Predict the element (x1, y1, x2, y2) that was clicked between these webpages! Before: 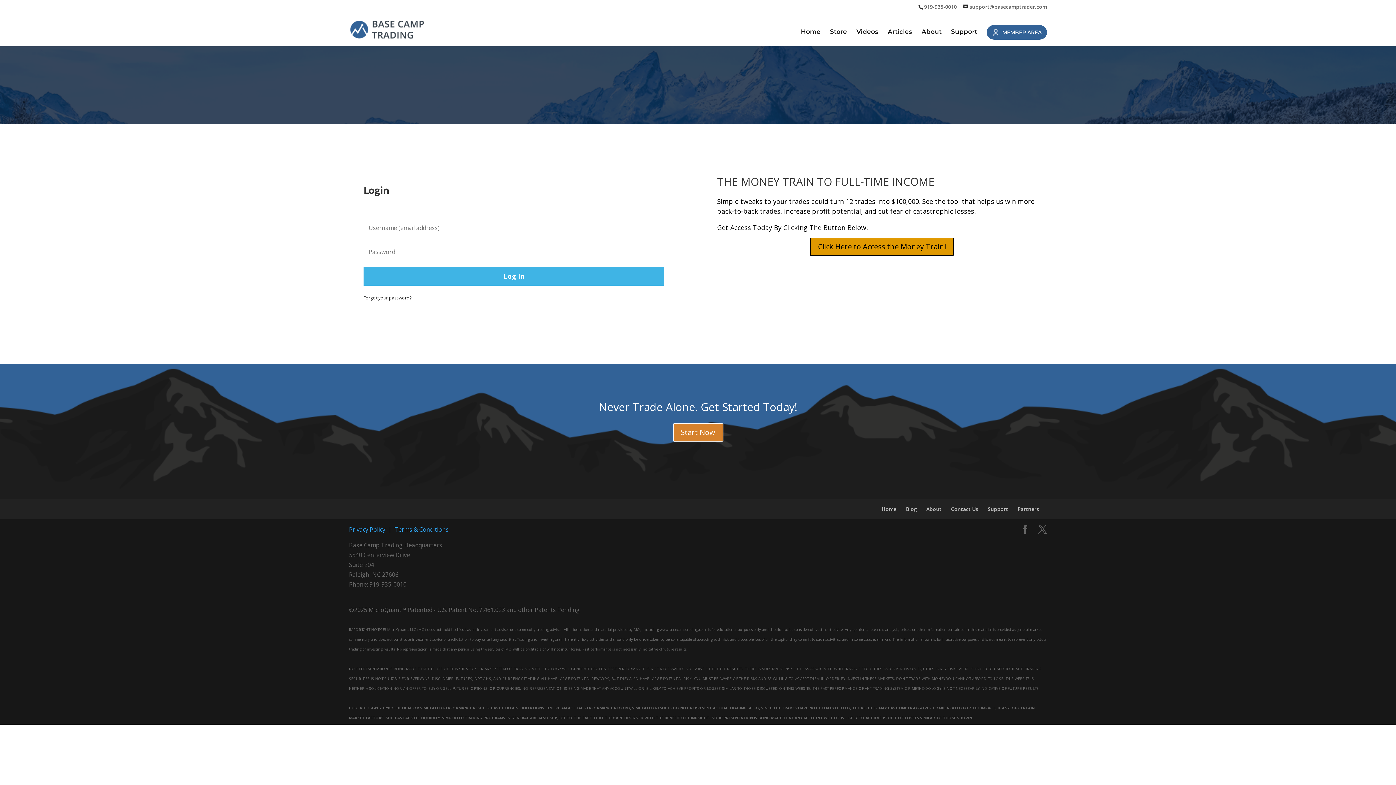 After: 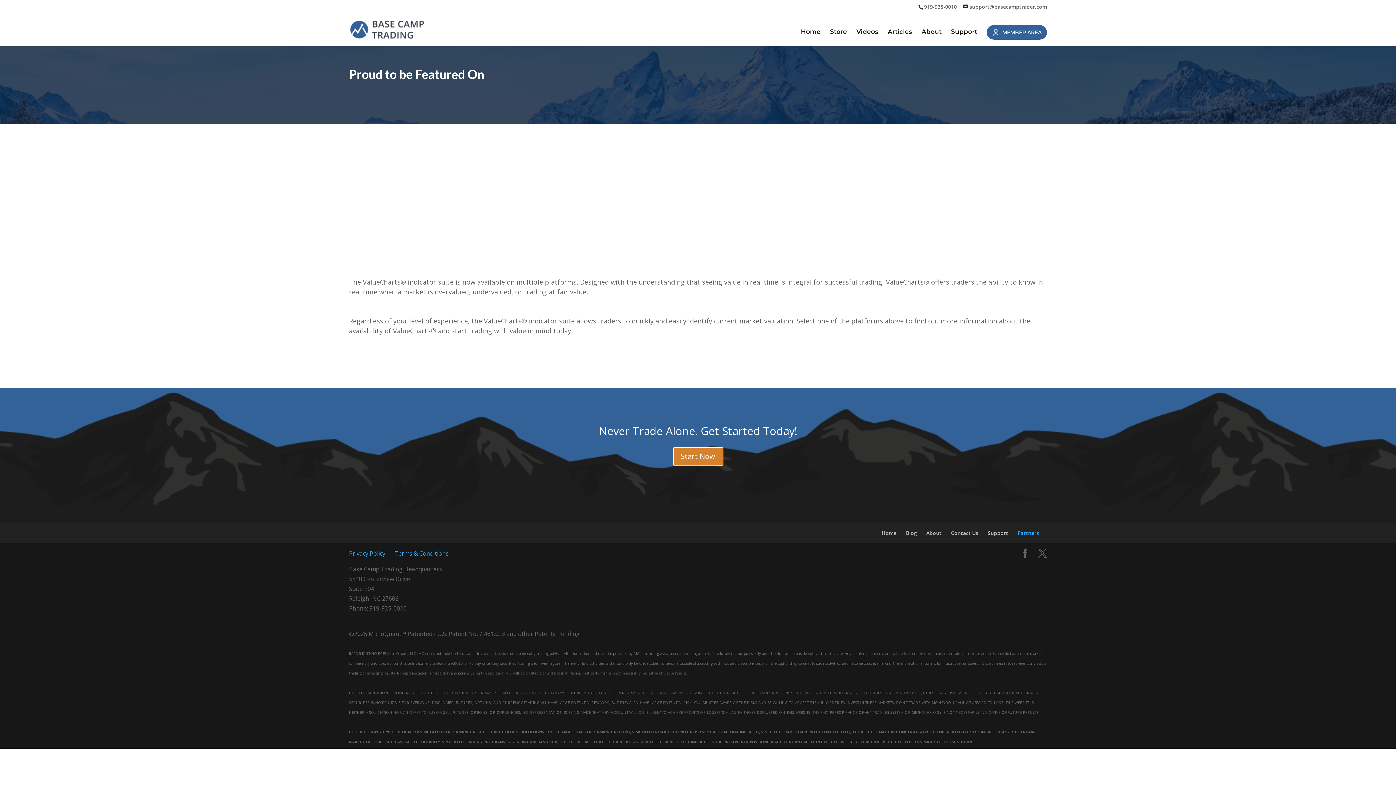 Action: bbox: (1017, 505, 1039, 512) label: Partners